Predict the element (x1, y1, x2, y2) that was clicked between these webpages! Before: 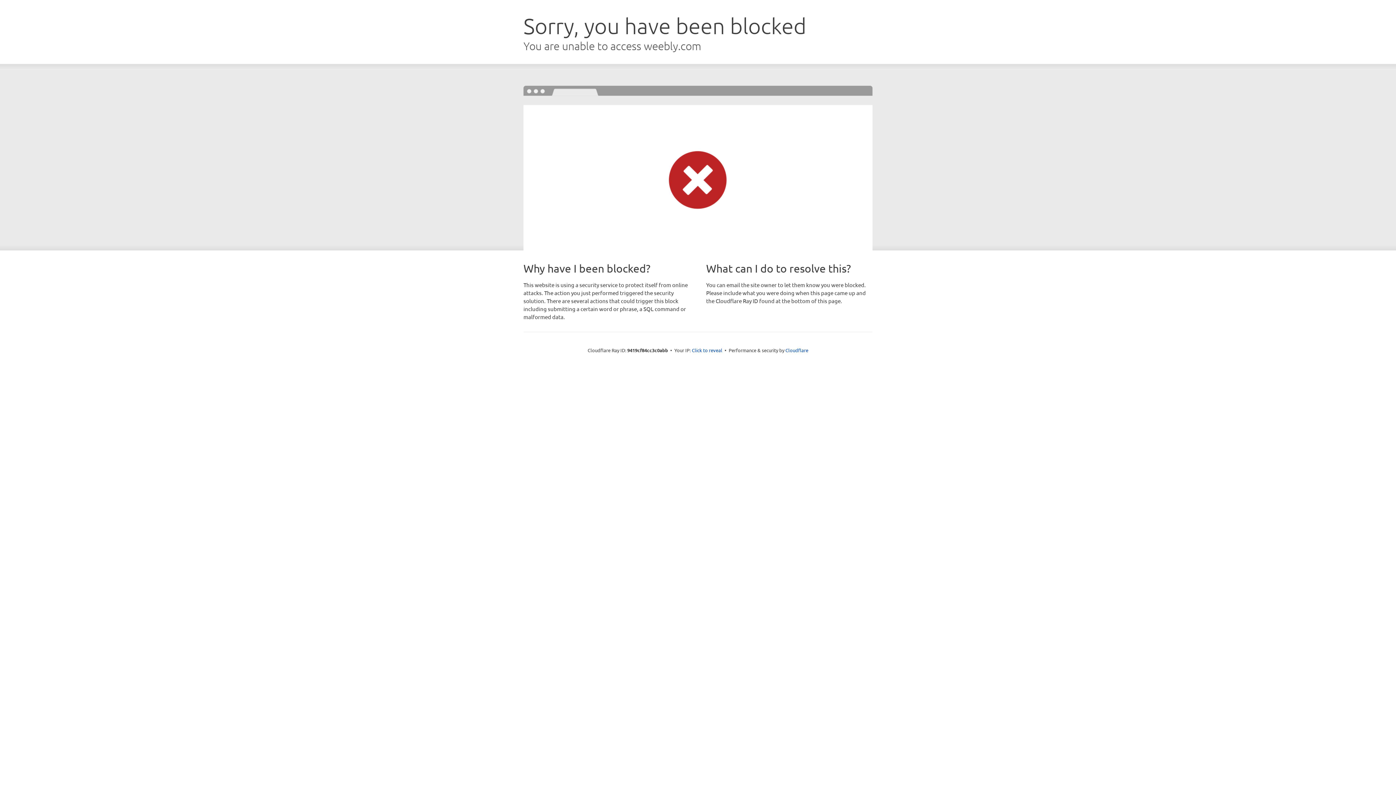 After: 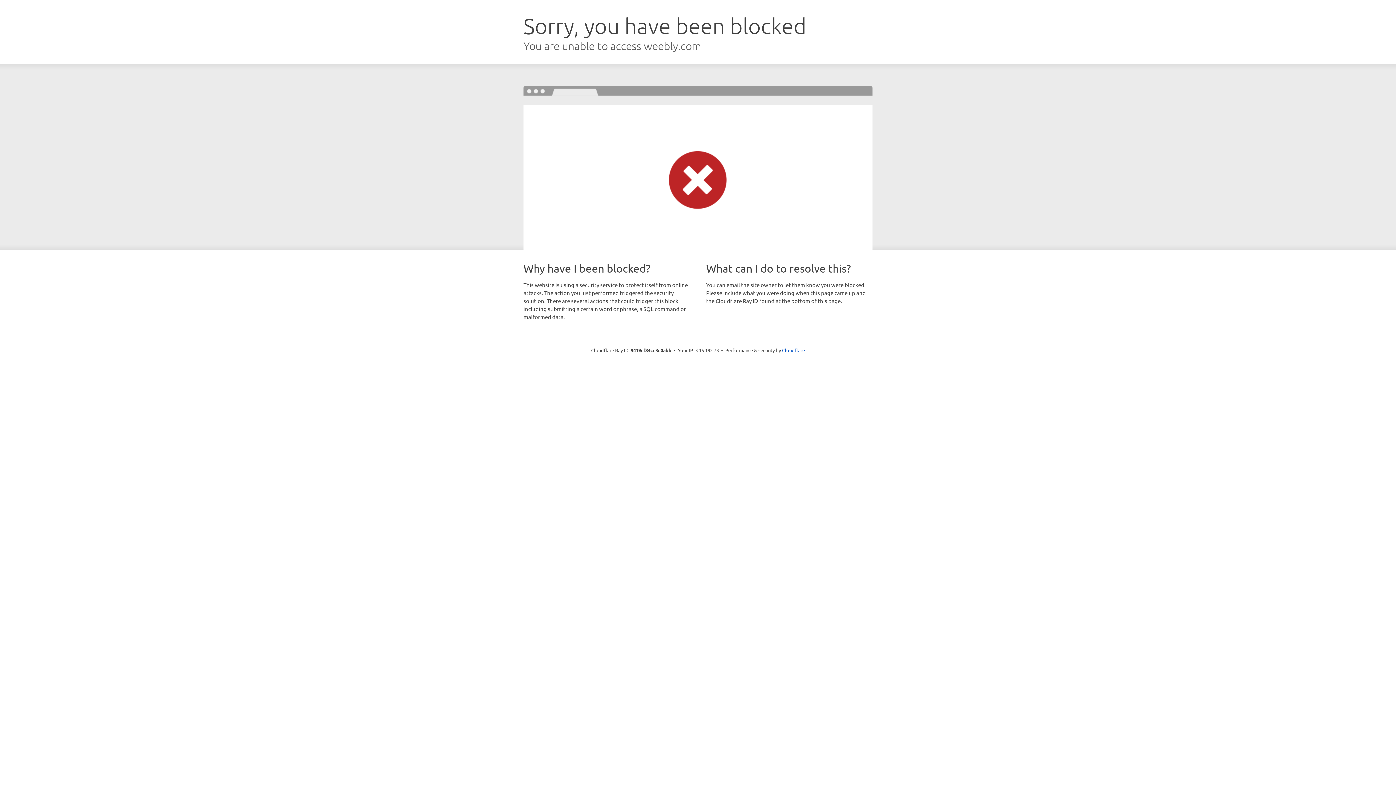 Action: bbox: (692, 346, 722, 353) label: Click to reveal